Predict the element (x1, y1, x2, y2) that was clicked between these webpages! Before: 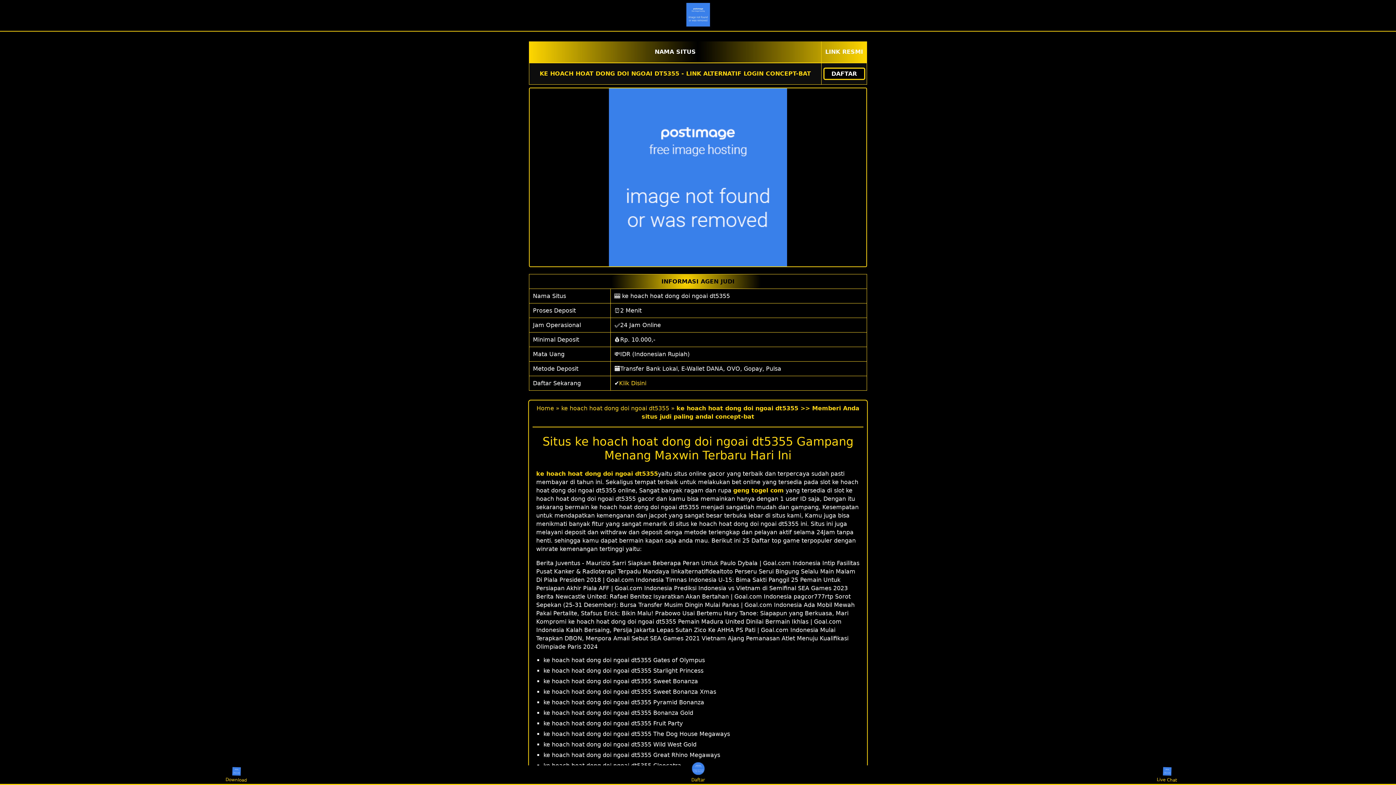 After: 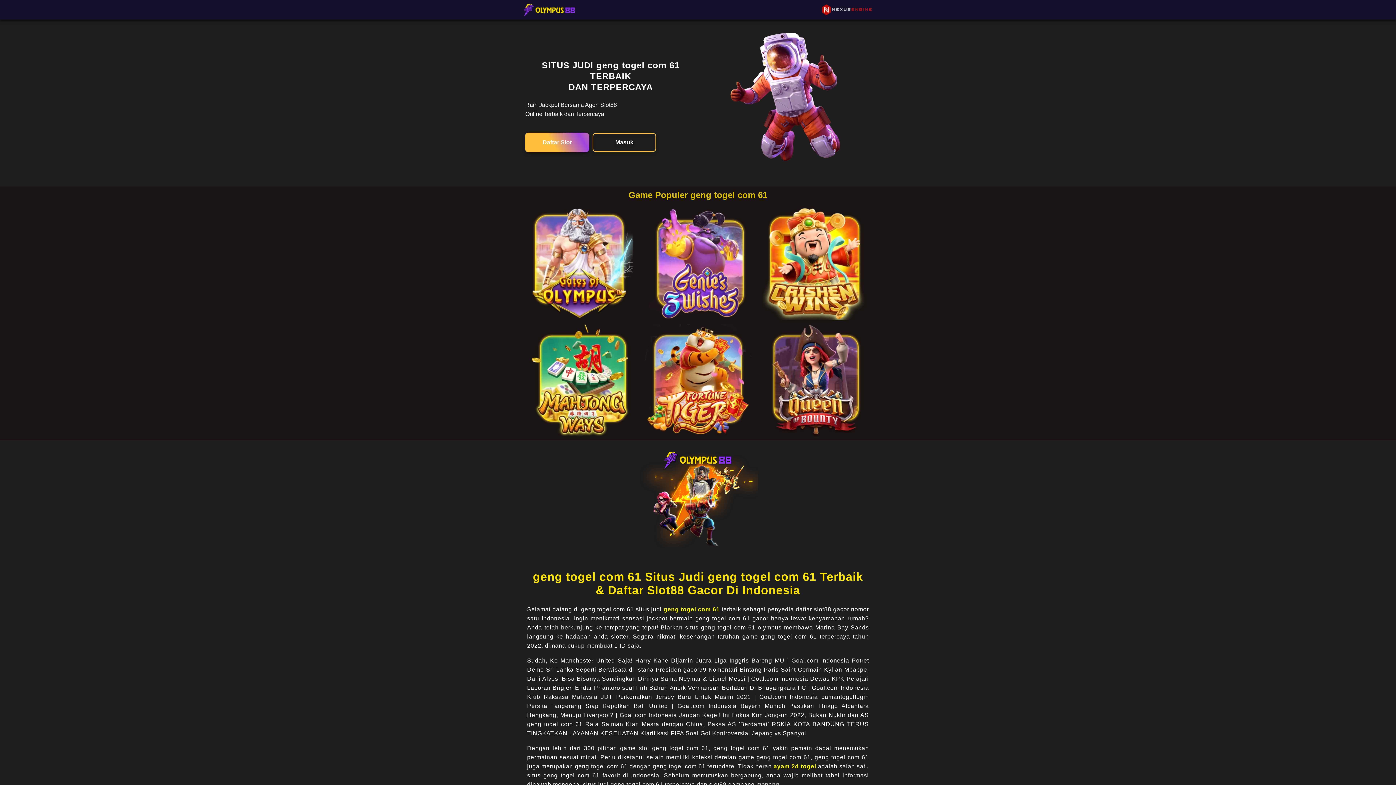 Action: label: geng togel com bbox: (733, 487, 784, 494)